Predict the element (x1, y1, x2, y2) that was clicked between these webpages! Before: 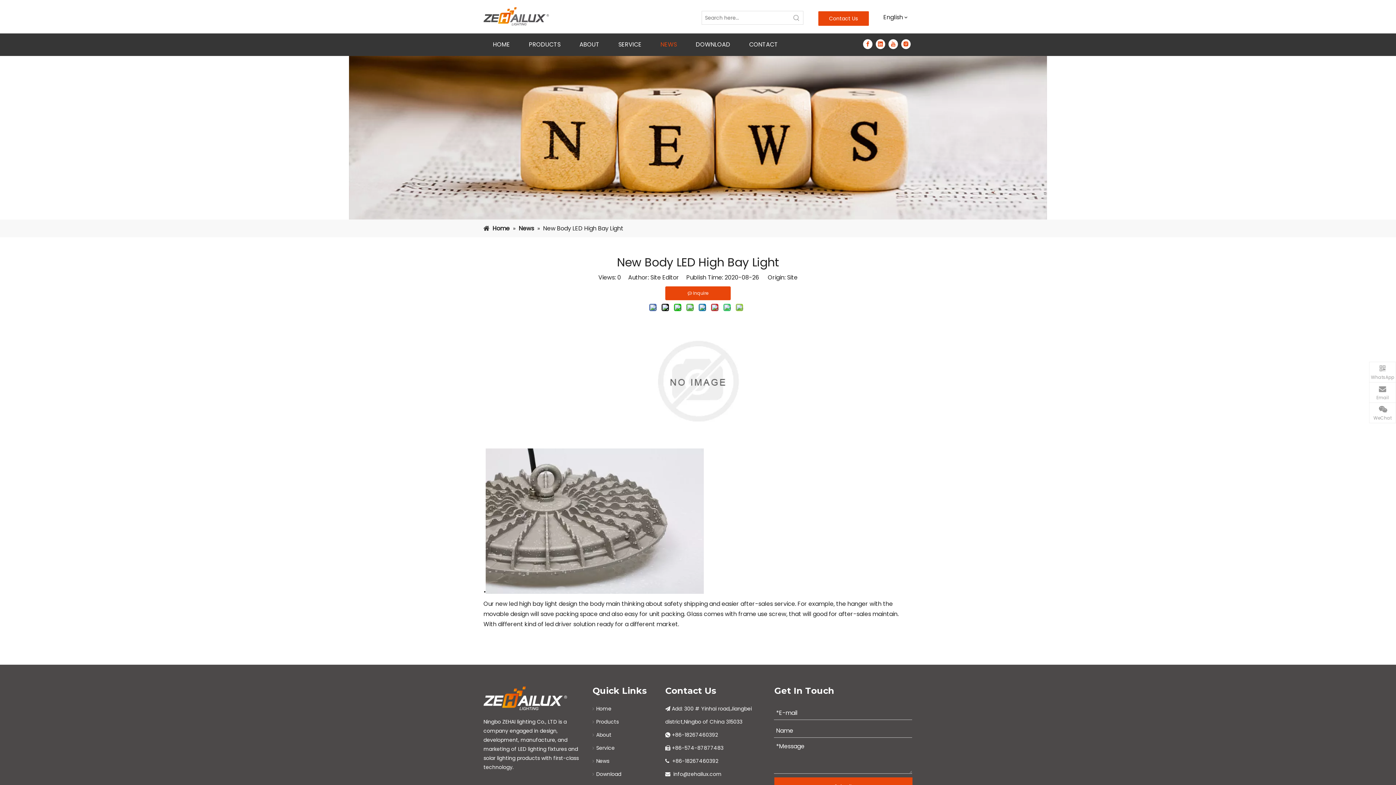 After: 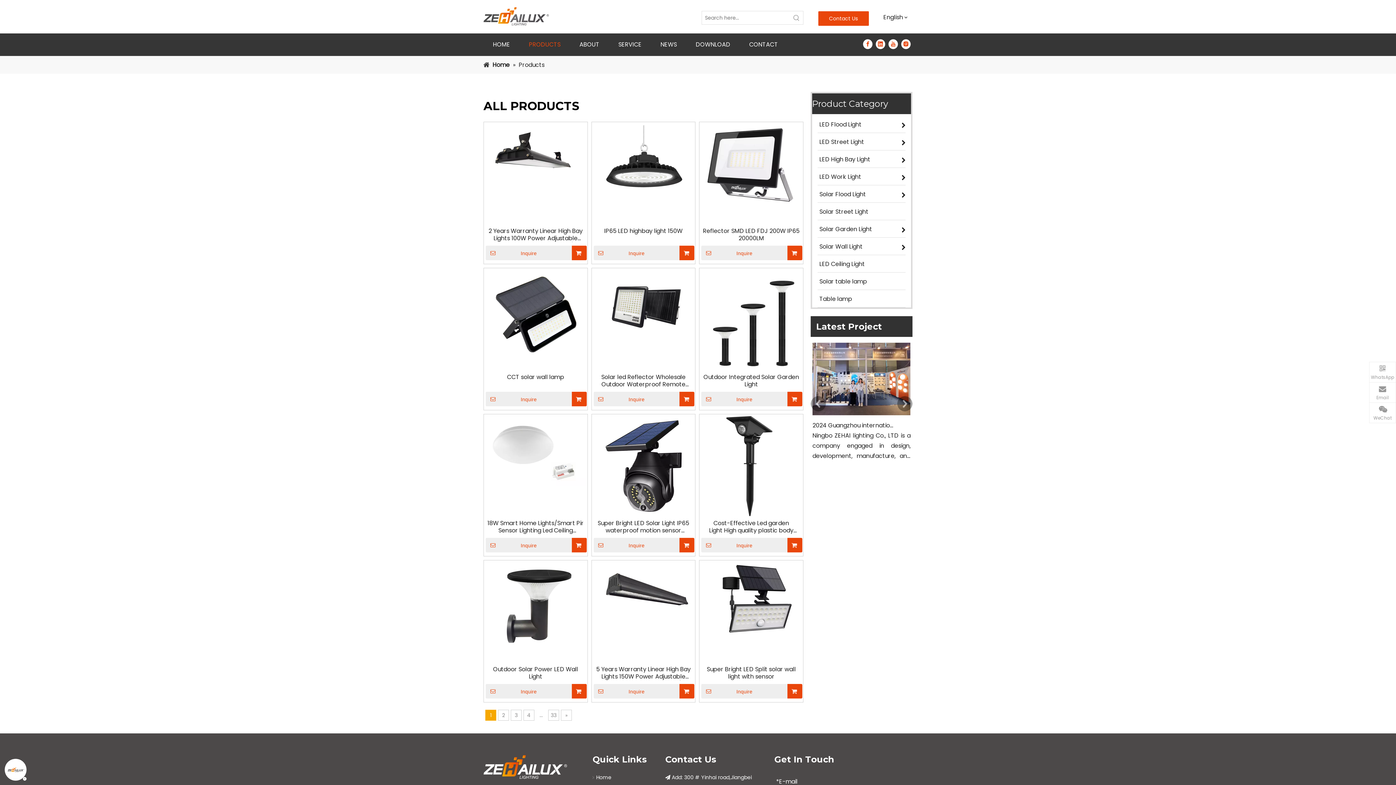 Action: bbox: (596, 718, 618, 725) label: Products